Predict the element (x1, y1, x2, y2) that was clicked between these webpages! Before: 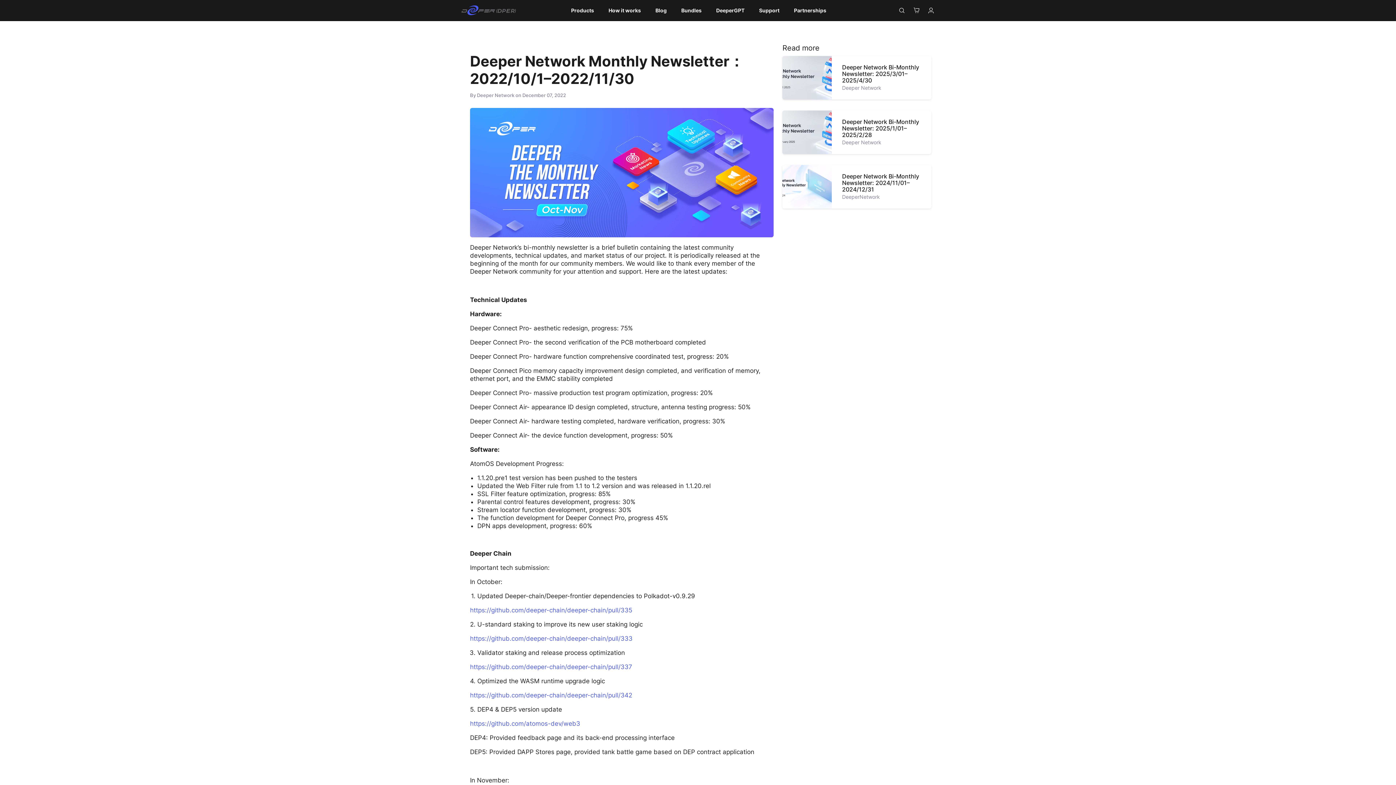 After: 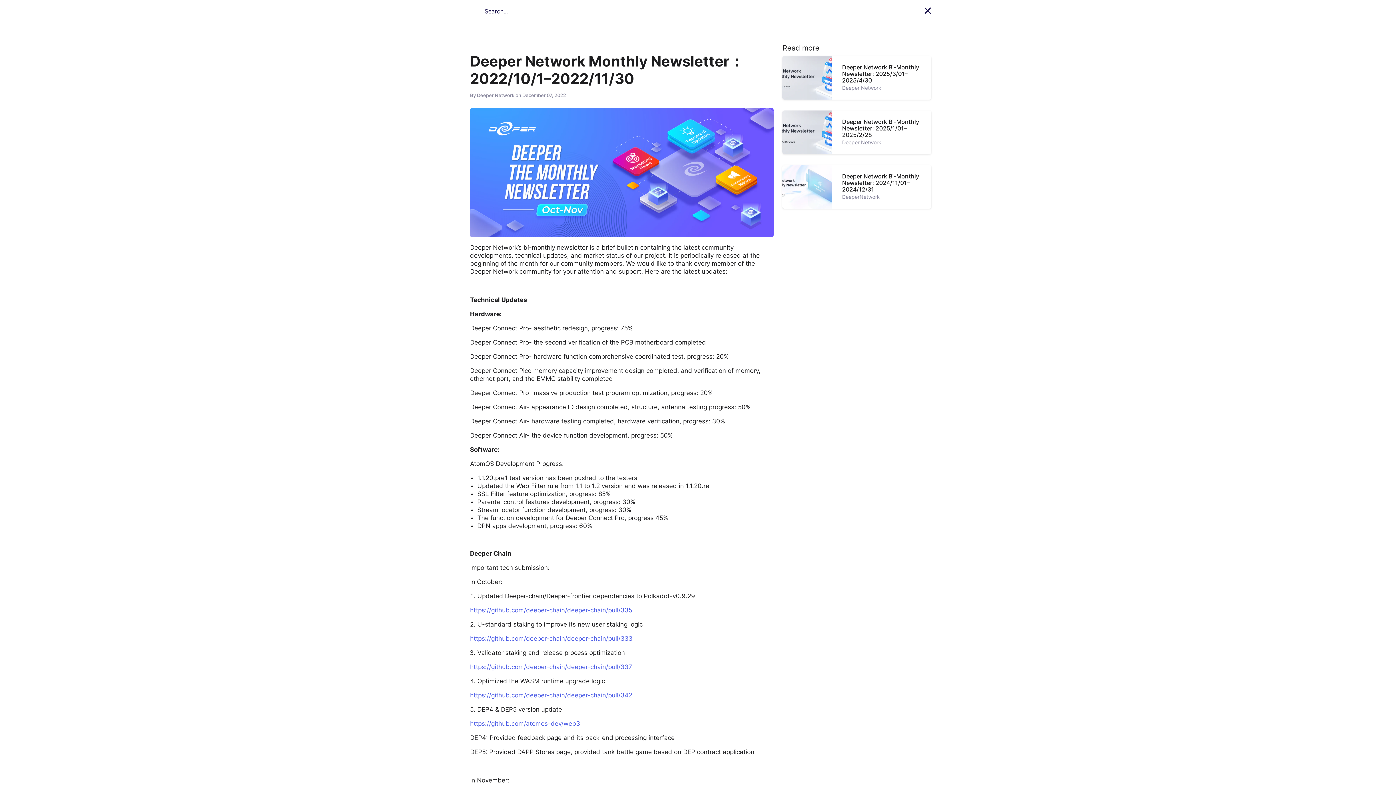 Action: label: Search bbox: (894, 0, 909, 20)